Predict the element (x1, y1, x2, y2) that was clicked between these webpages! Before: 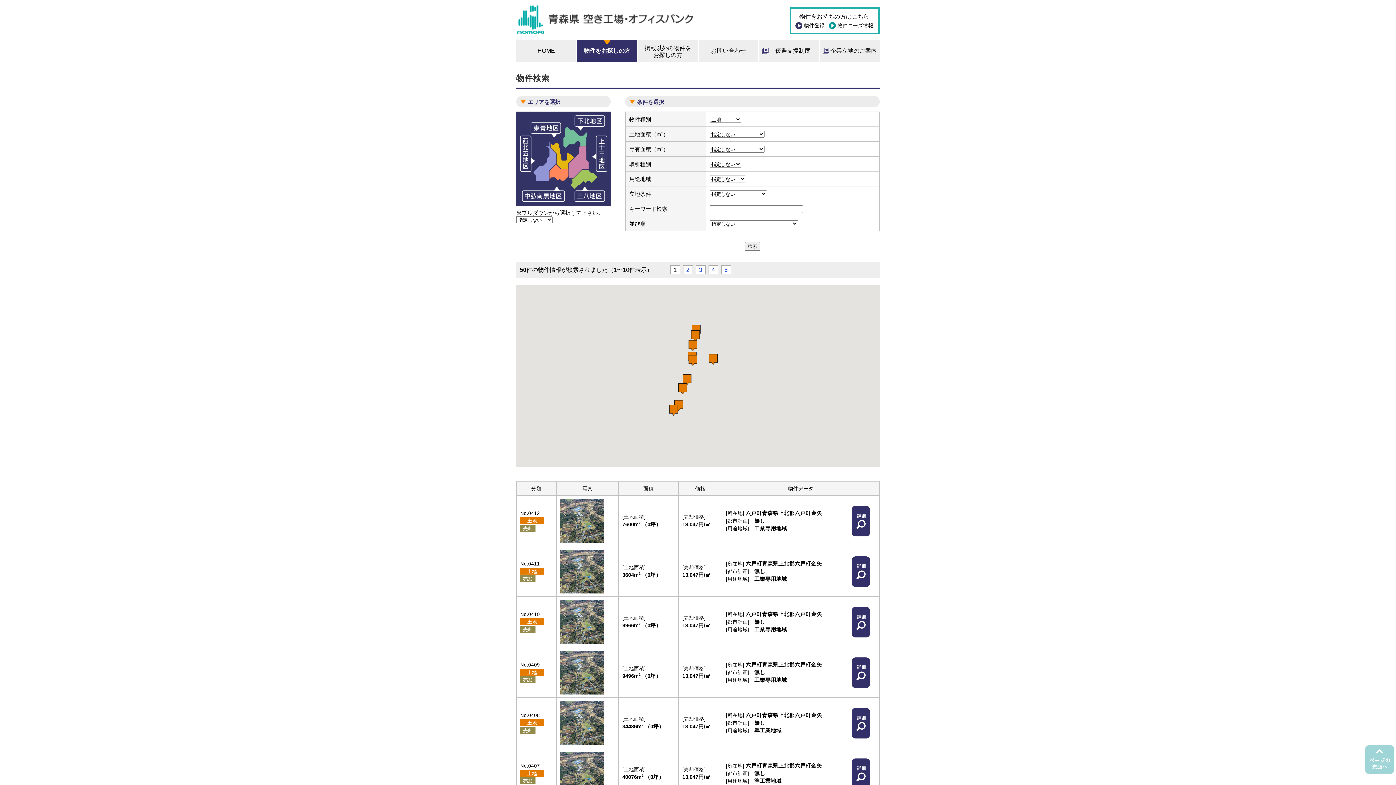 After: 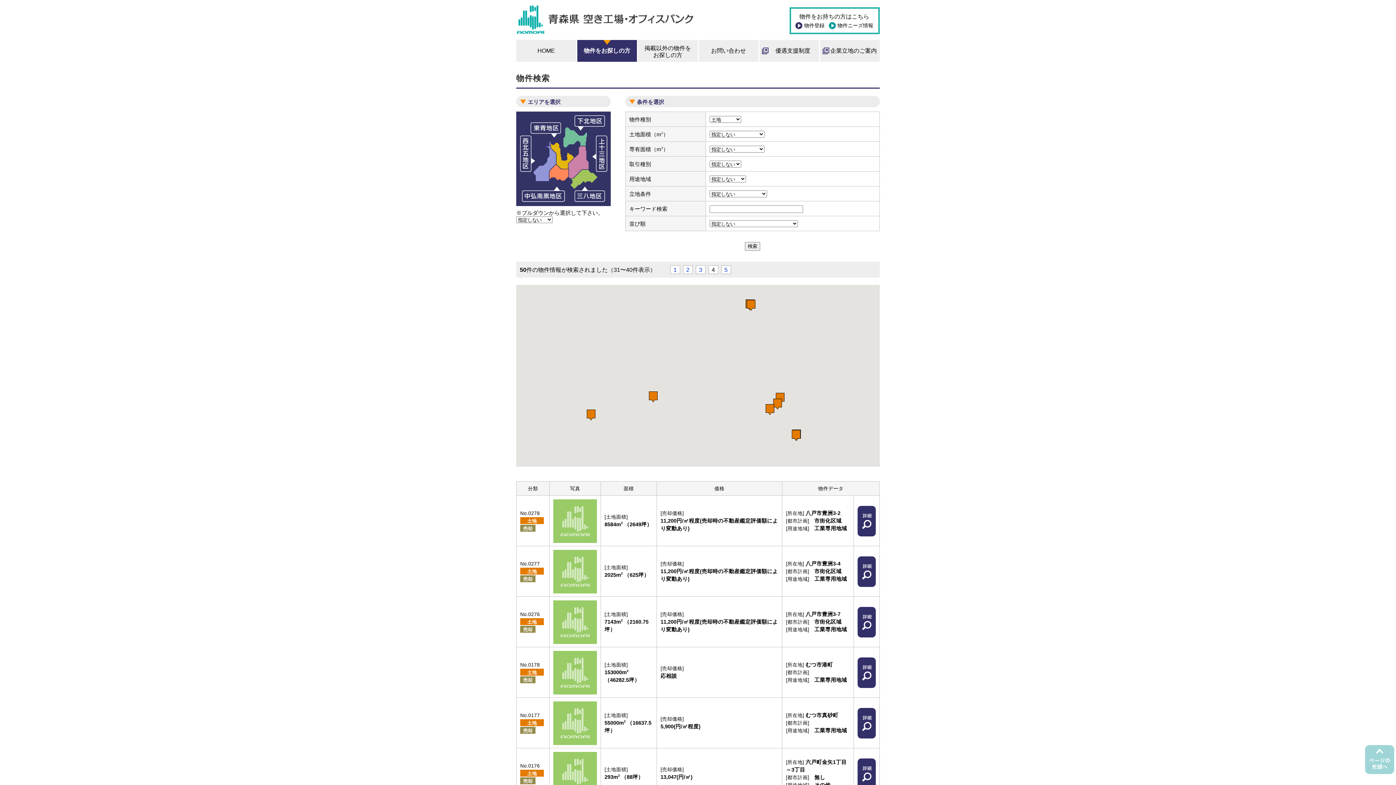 Action: bbox: (708, 265, 718, 274) label: 4